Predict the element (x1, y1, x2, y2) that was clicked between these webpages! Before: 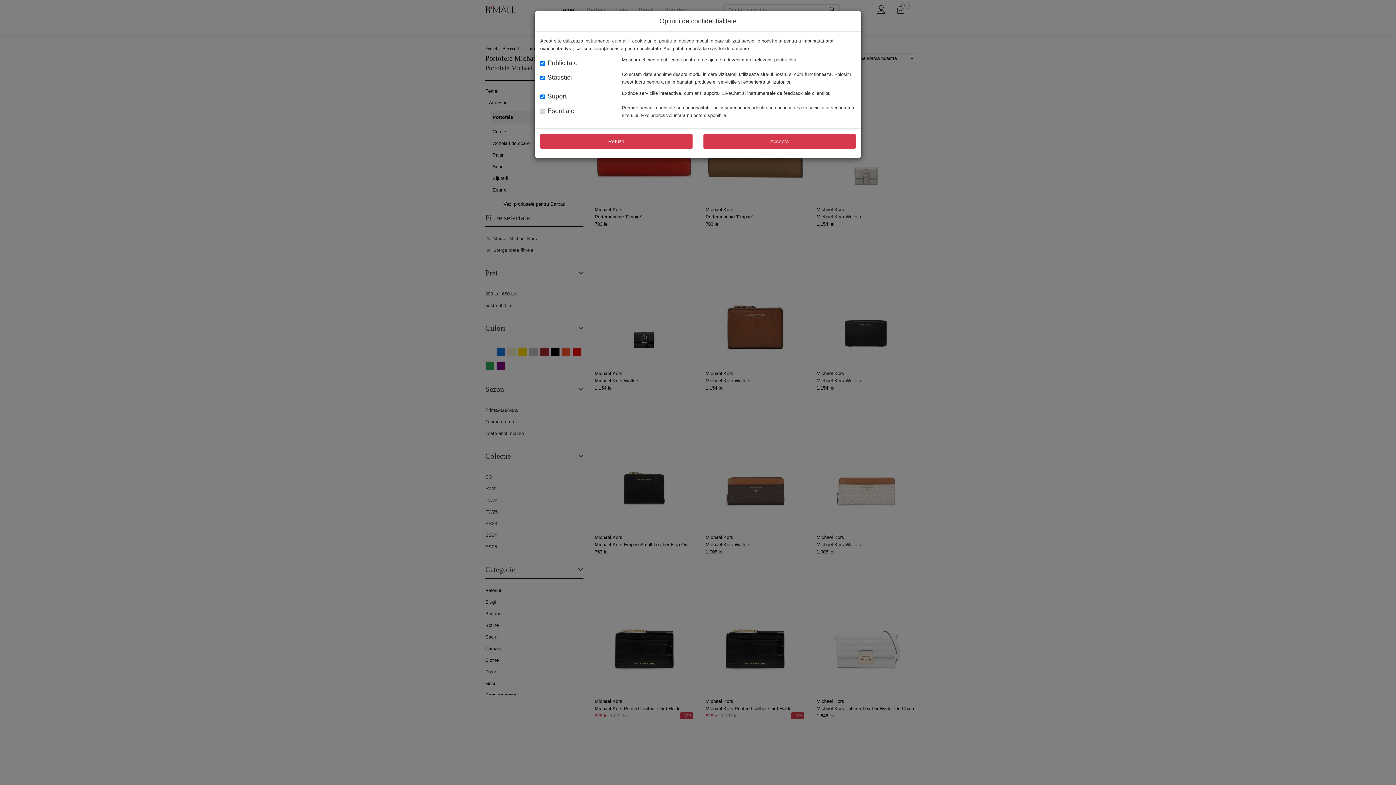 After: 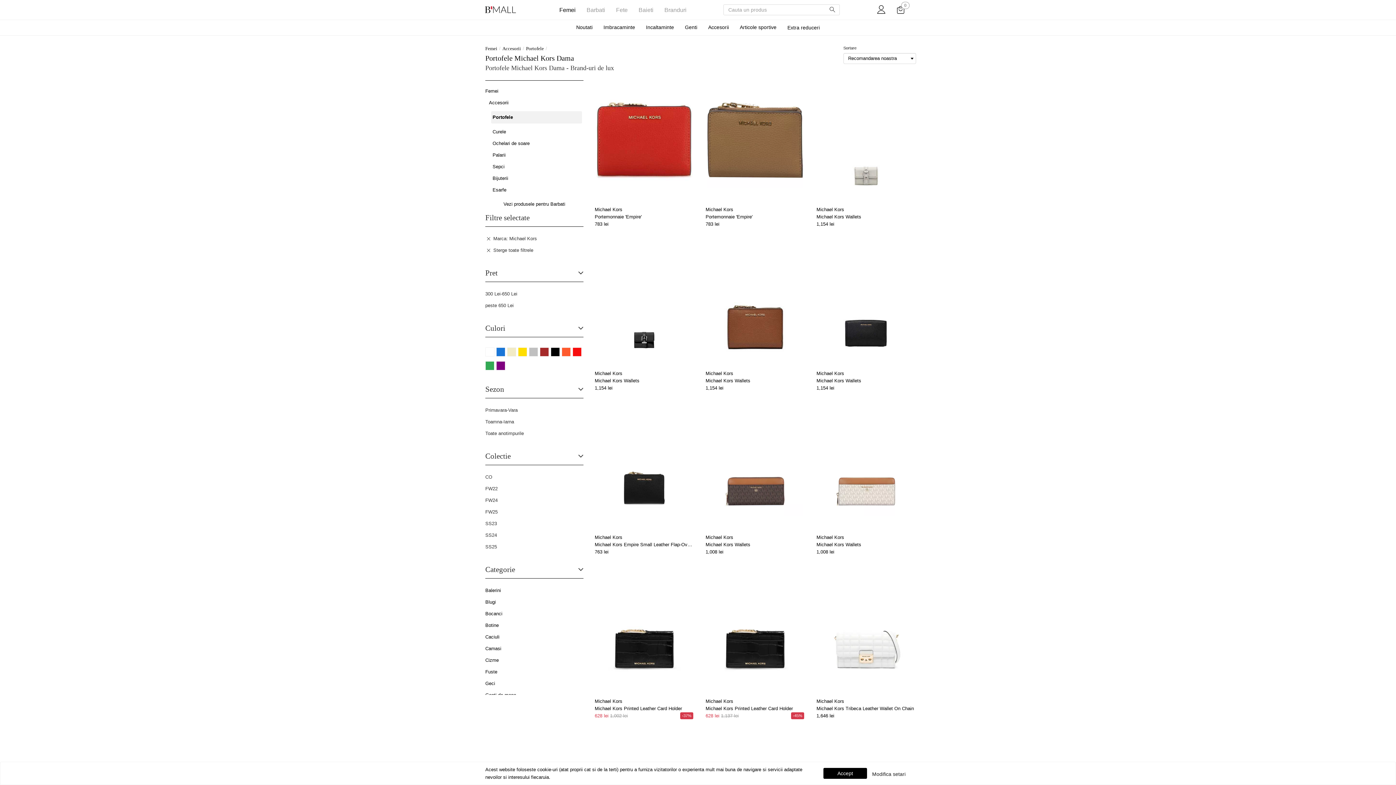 Action: label: Refuza bbox: (540, 134, 692, 148)